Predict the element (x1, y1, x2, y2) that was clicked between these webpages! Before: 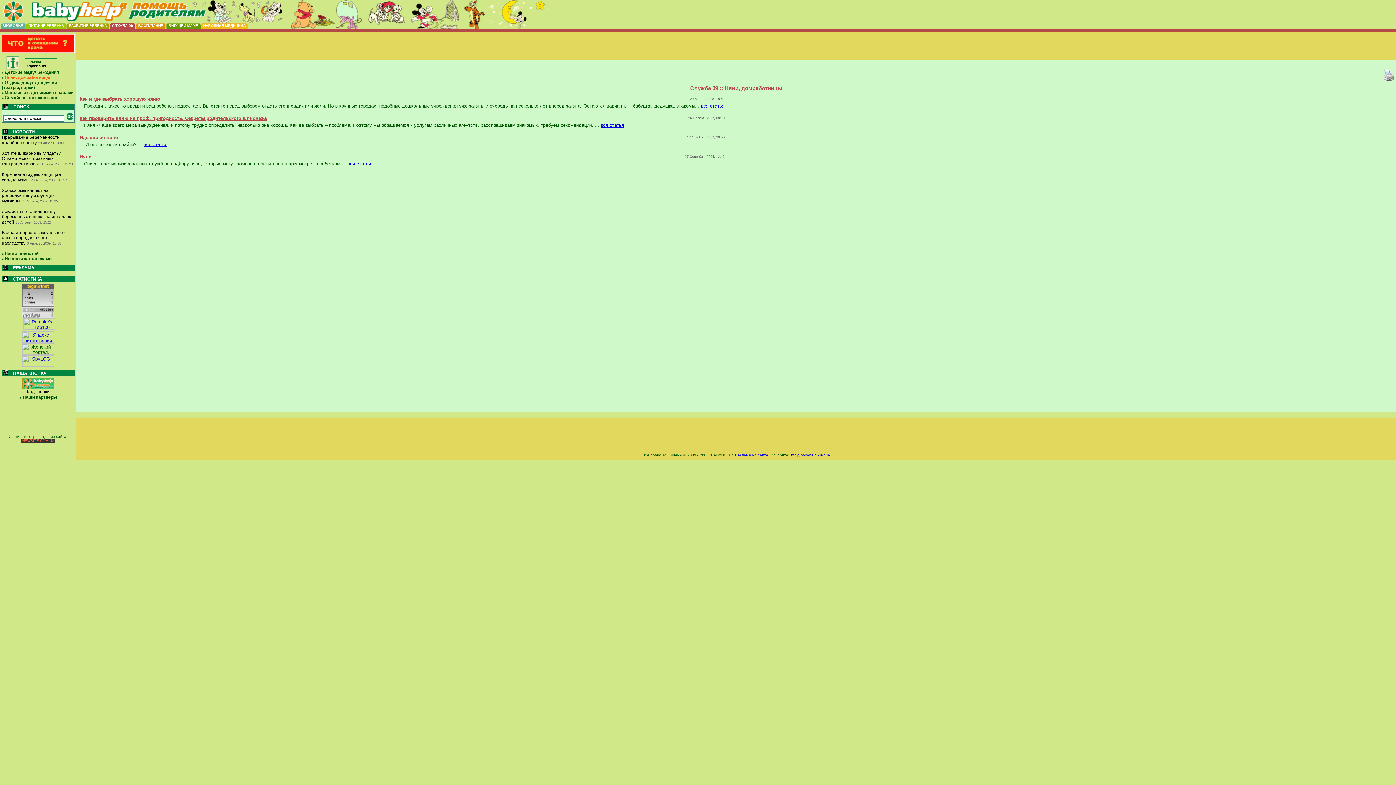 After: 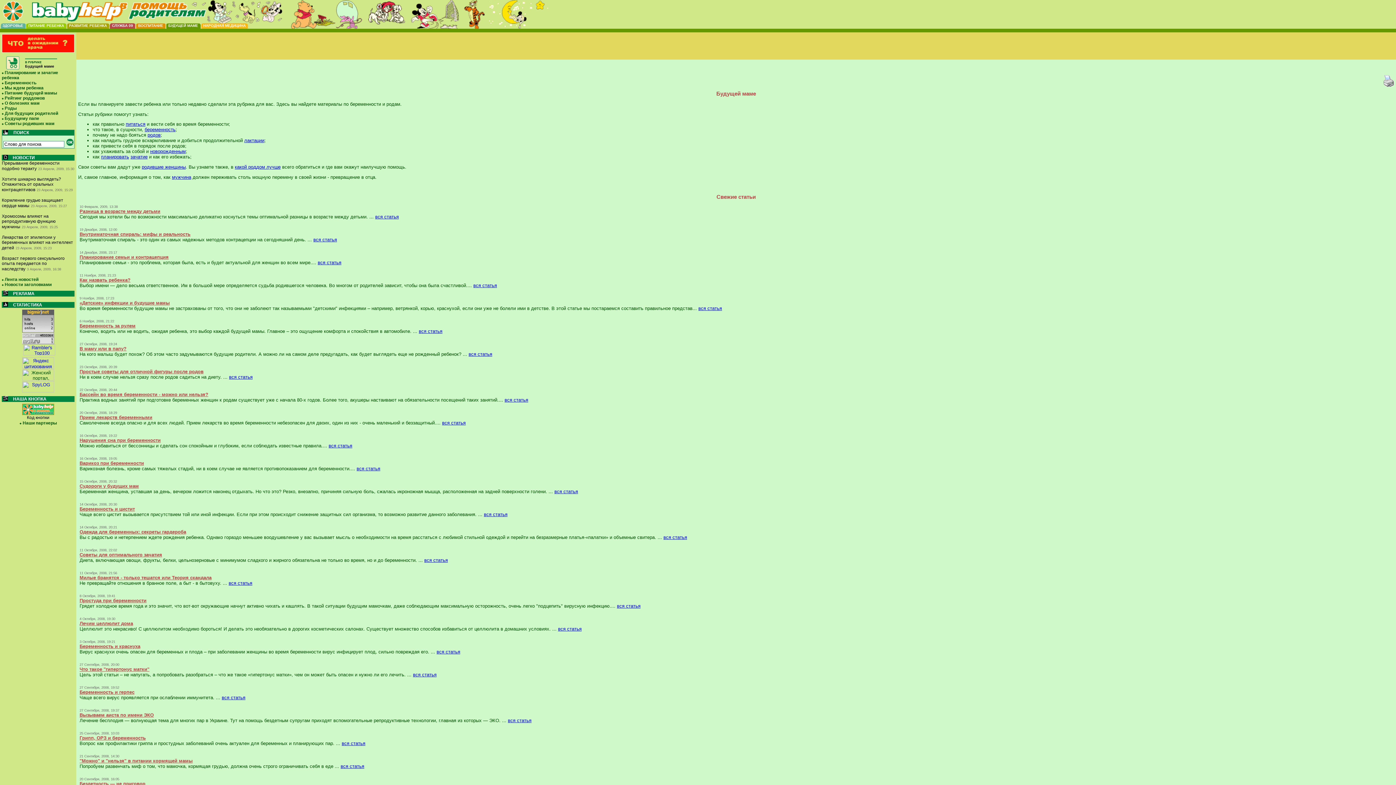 Action: bbox: (168, 23, 198, 27) label: БУДУЩЕЙ МАМЕ